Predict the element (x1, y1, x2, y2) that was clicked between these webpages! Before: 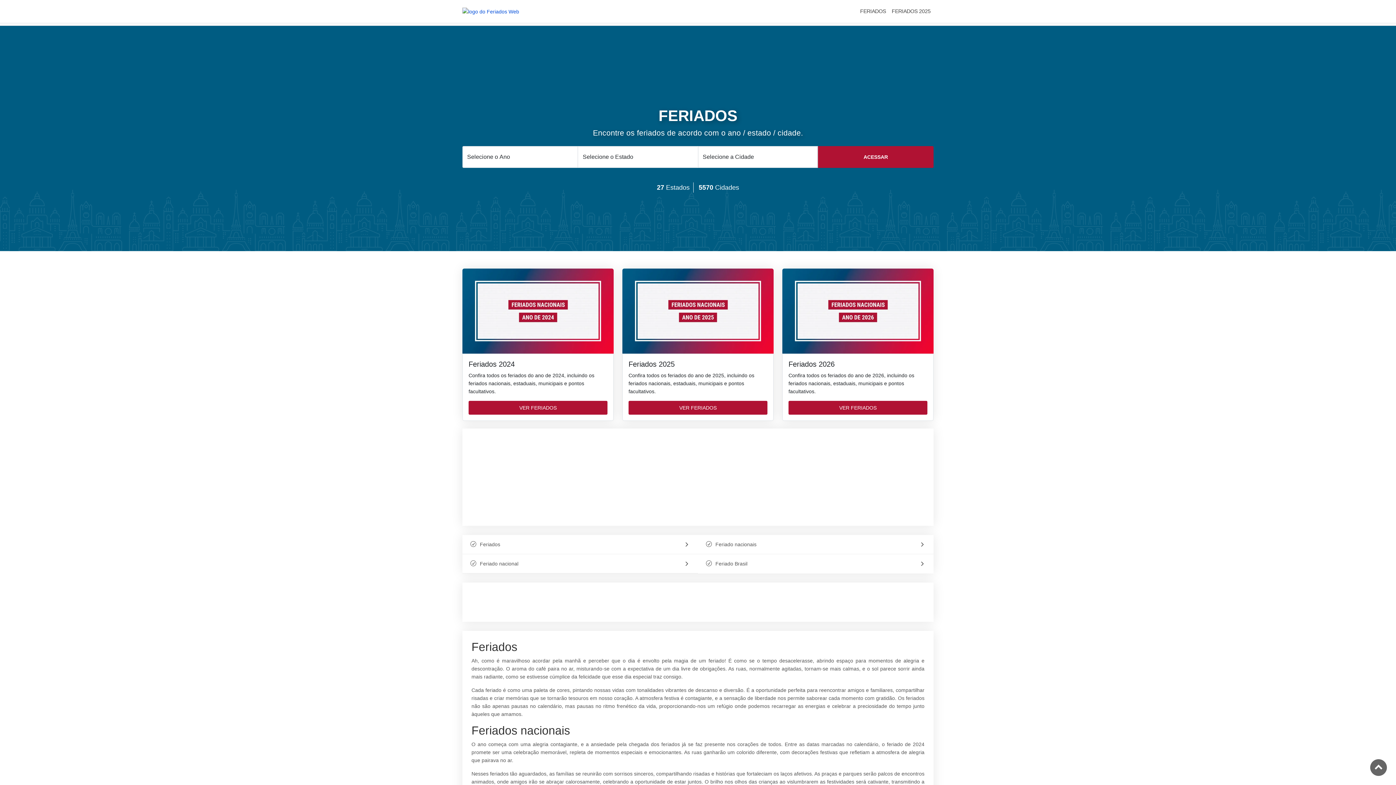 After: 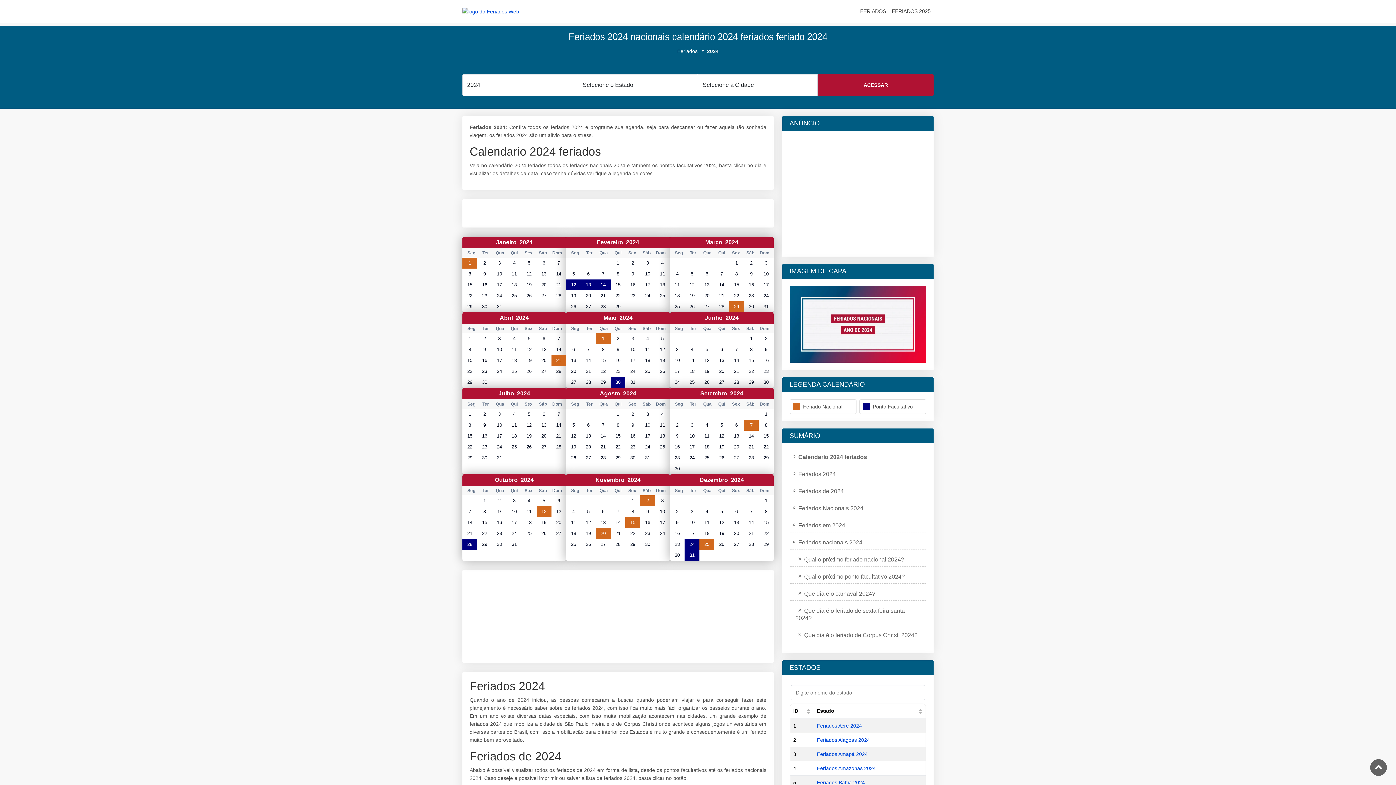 Action: label: Feriados 2024 bbox: (468, 360, 514, 368)